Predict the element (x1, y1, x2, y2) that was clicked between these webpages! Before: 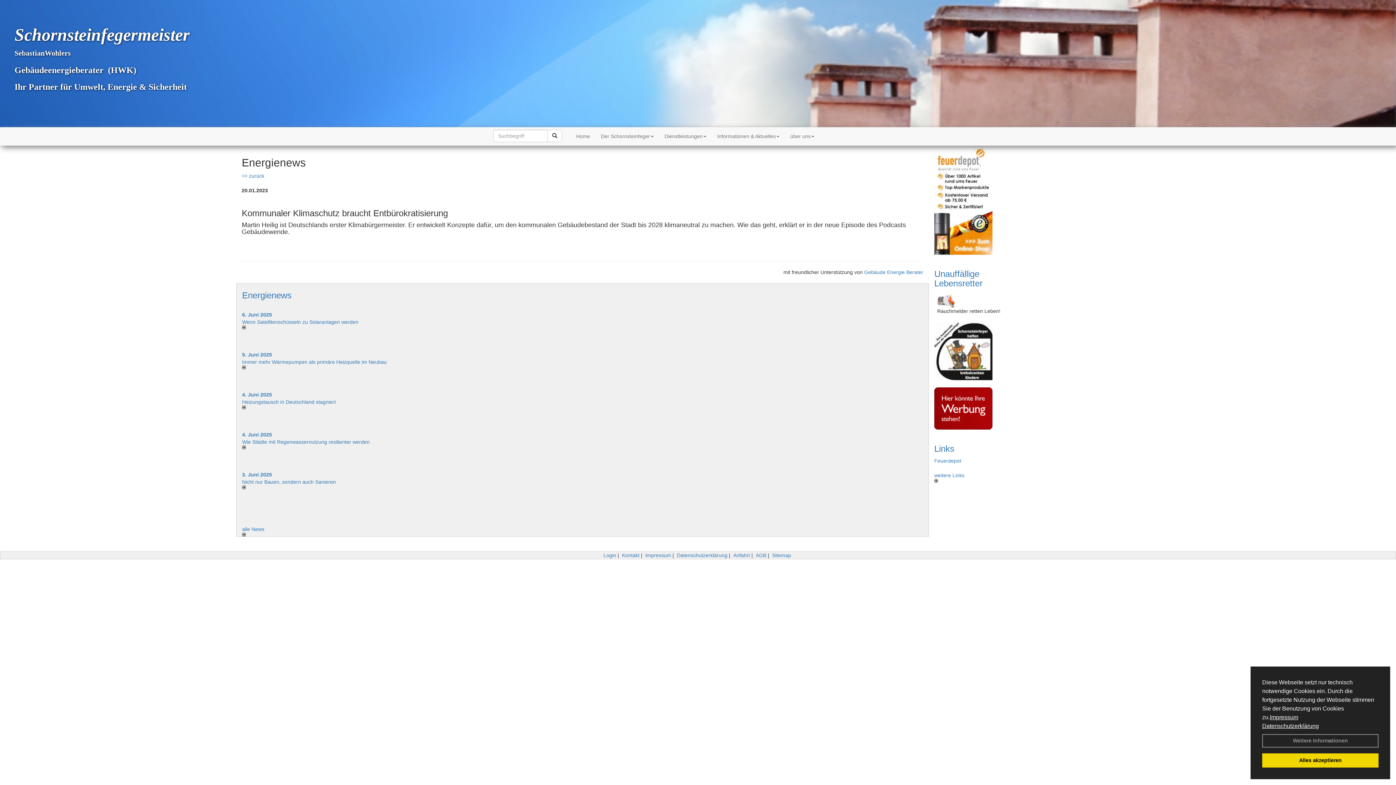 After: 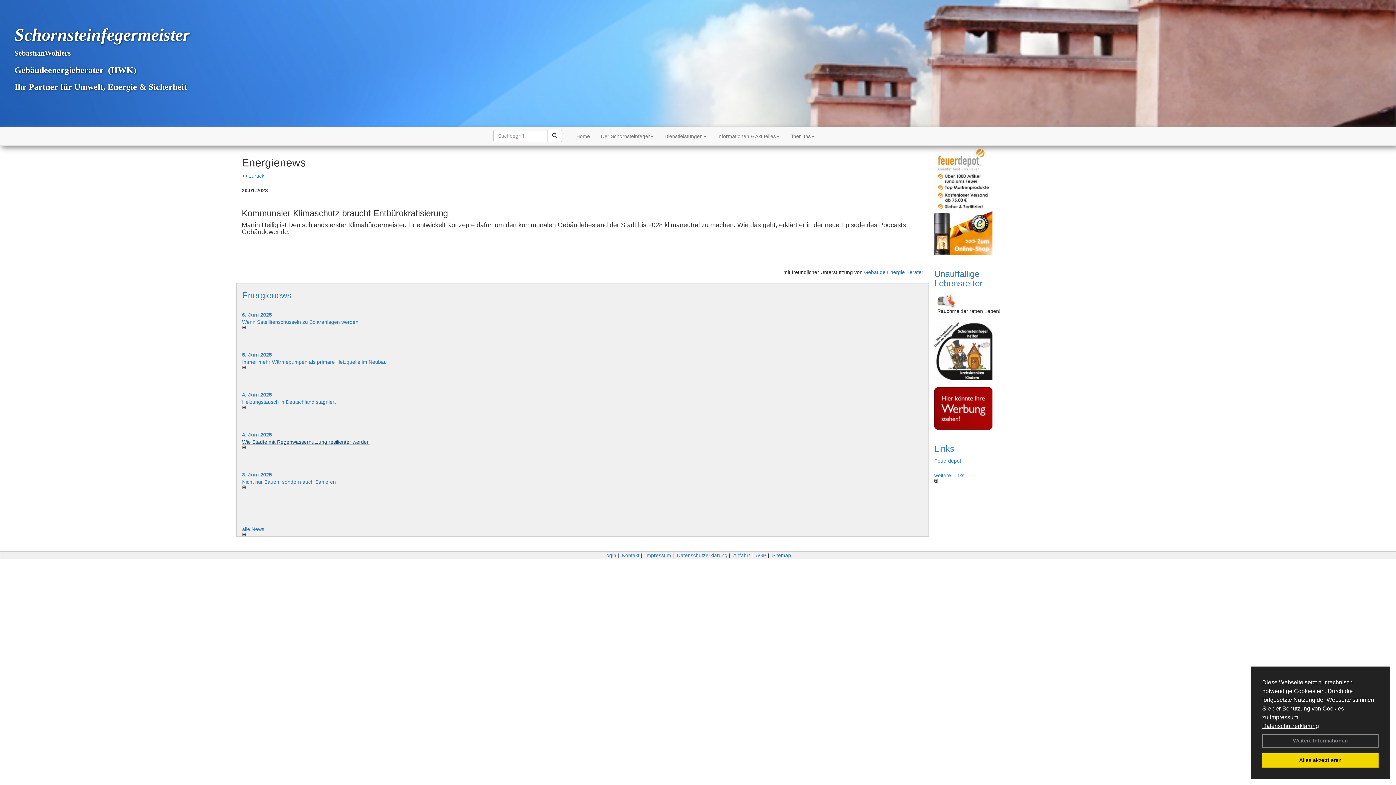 Action: bbox: (242, 439, 369, 445) label: Wie Städte mit Regenwassernutzung resilienter werden